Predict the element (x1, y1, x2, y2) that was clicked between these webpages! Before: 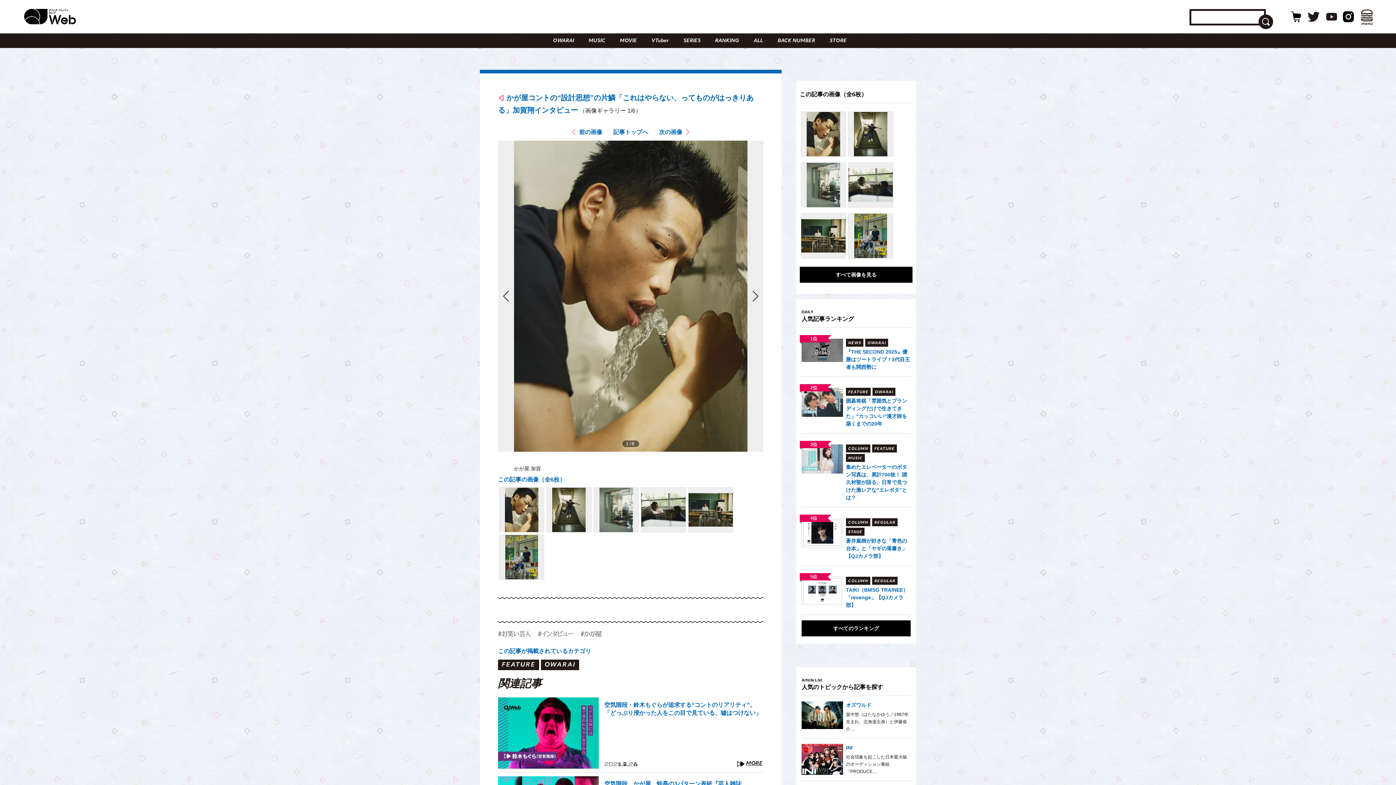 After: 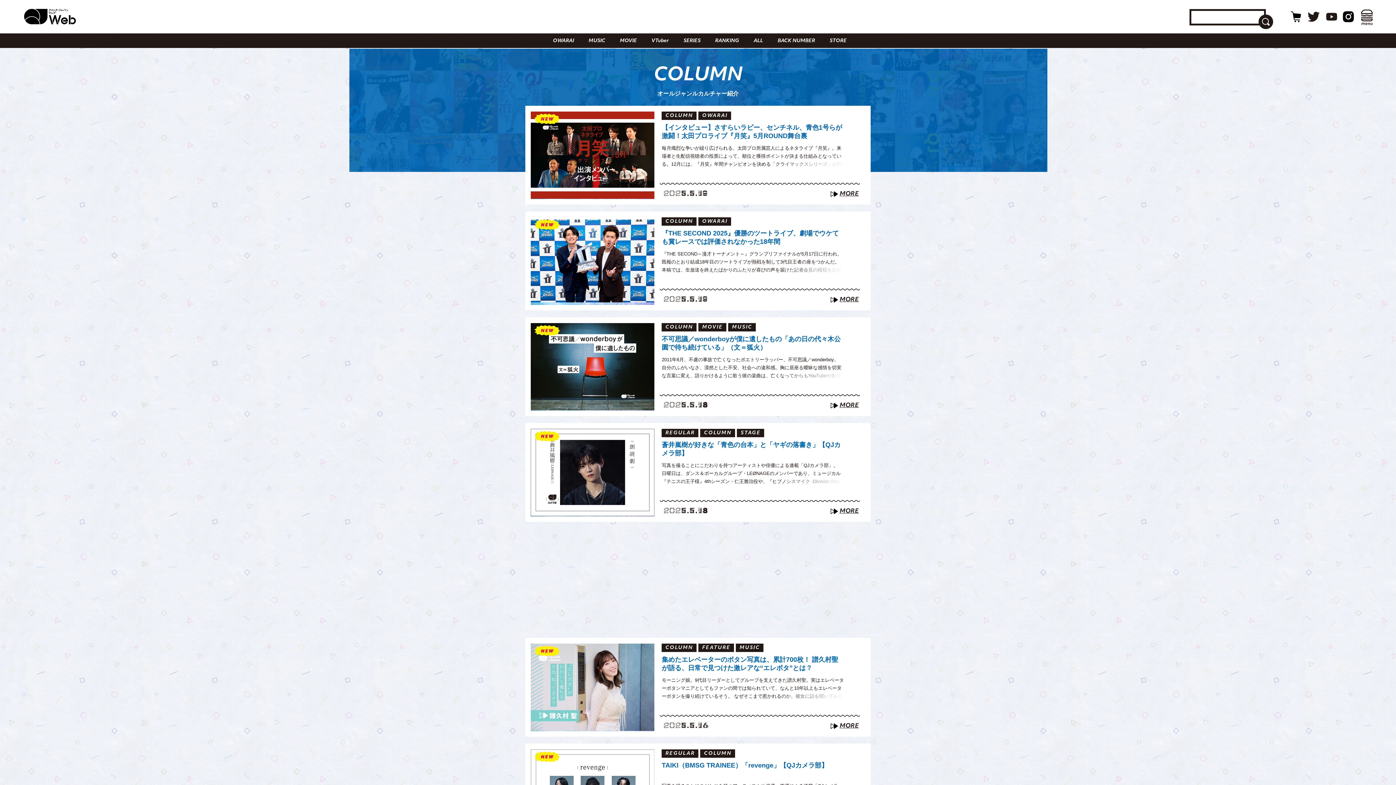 Action: label: COLUMN bbox: (846, 577, 870, 585)